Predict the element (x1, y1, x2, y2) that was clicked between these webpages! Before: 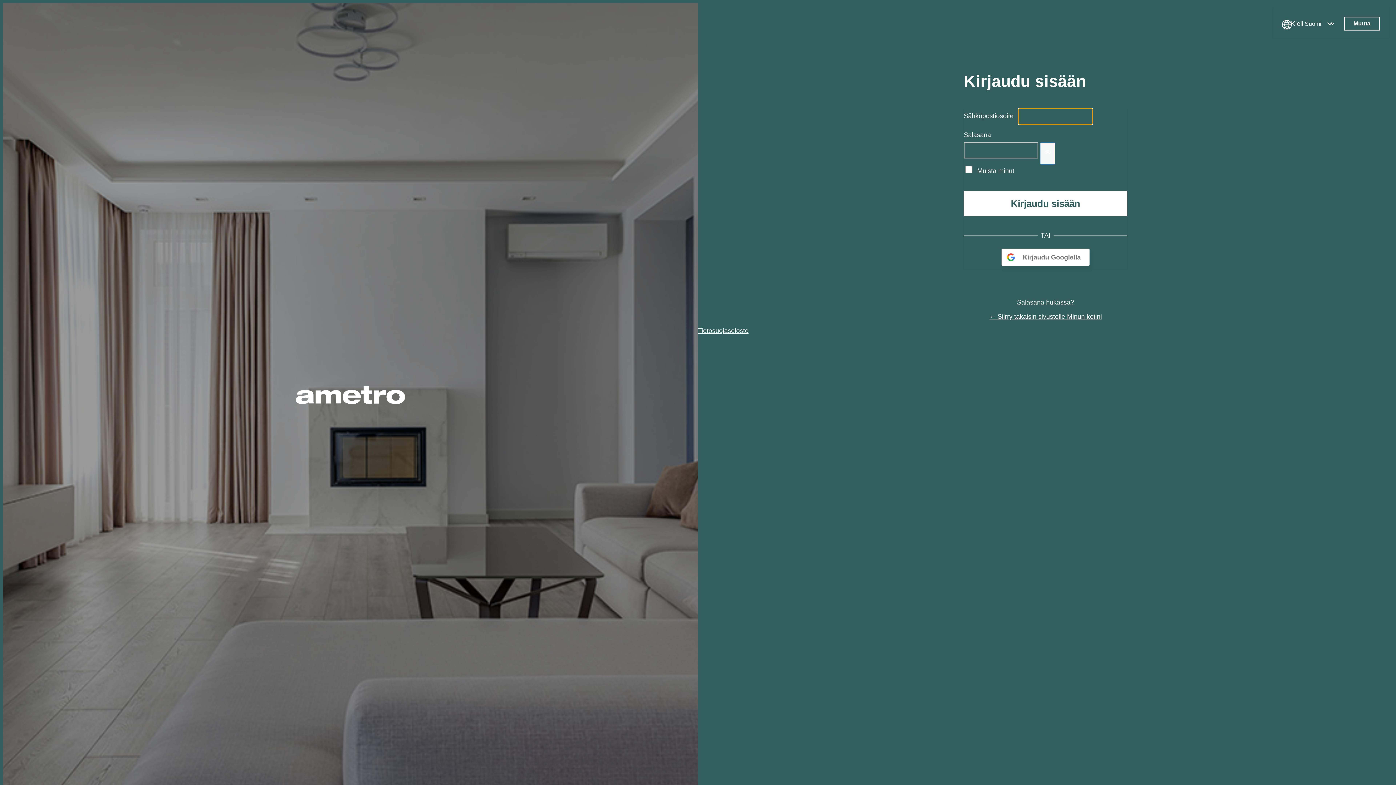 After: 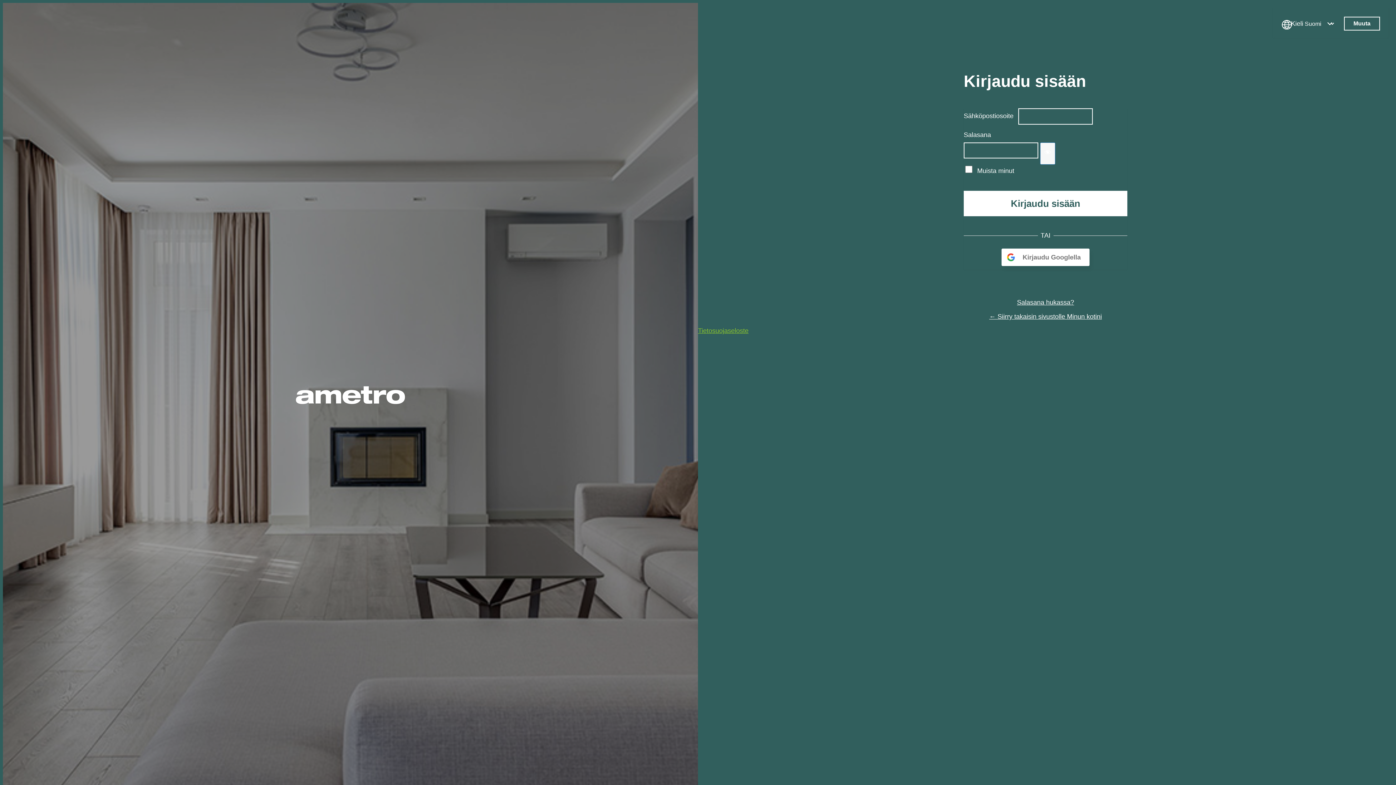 Action: bbox: (698, 327, 748, 334) label: Tietosuojaseloste